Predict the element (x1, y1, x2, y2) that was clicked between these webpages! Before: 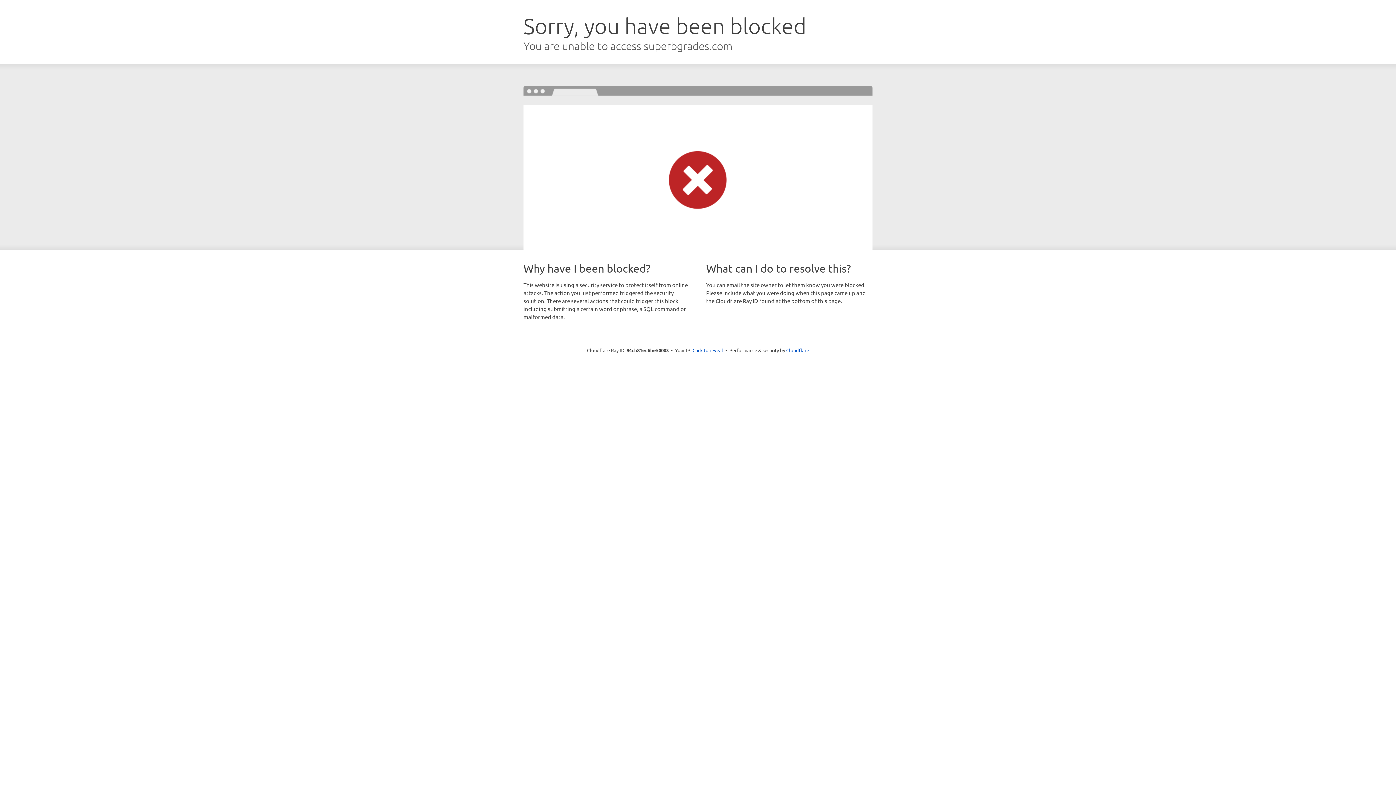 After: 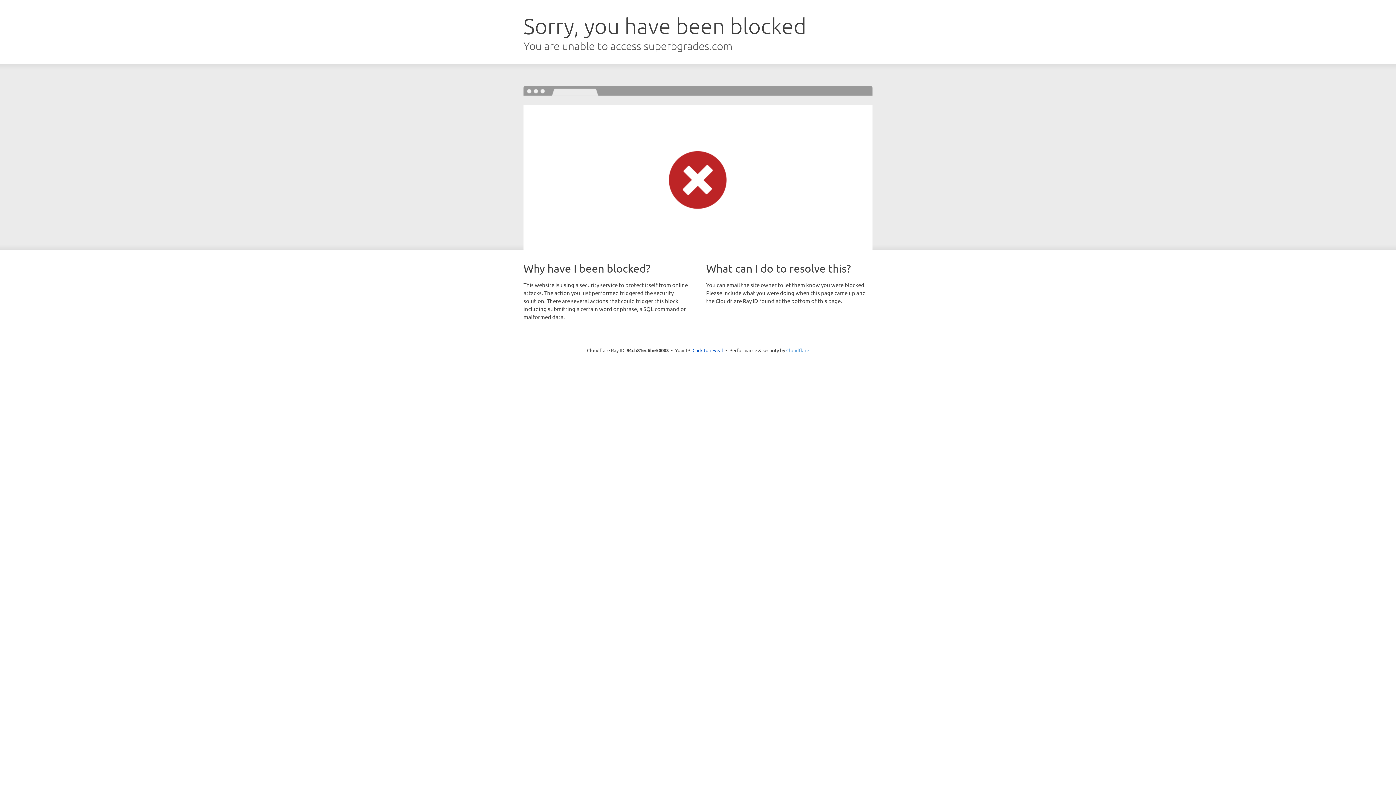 Action: bbox: (786, 347, 809, 353) label: Cloudflare